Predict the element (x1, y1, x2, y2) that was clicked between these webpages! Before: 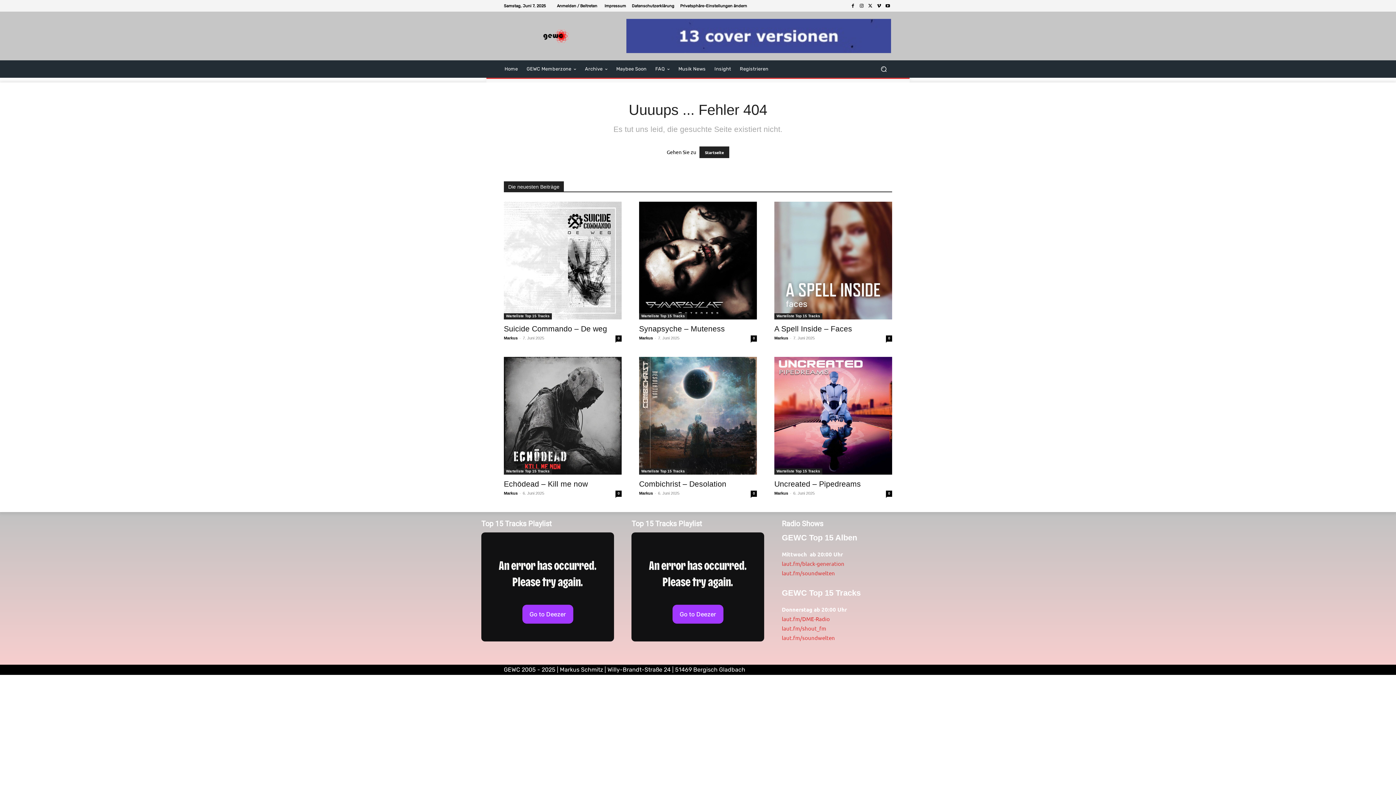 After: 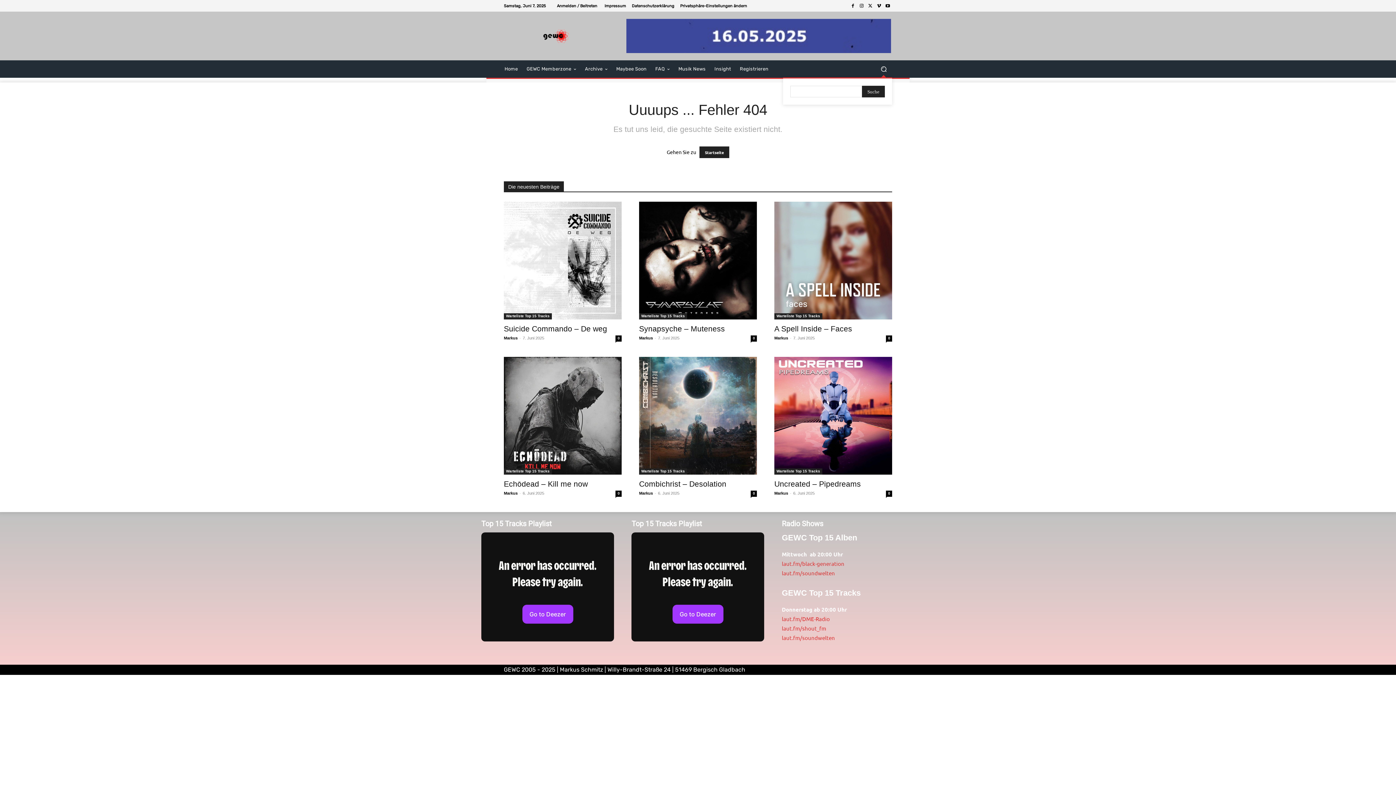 Action: bbox: (875, 60, 892, 77) label: Search